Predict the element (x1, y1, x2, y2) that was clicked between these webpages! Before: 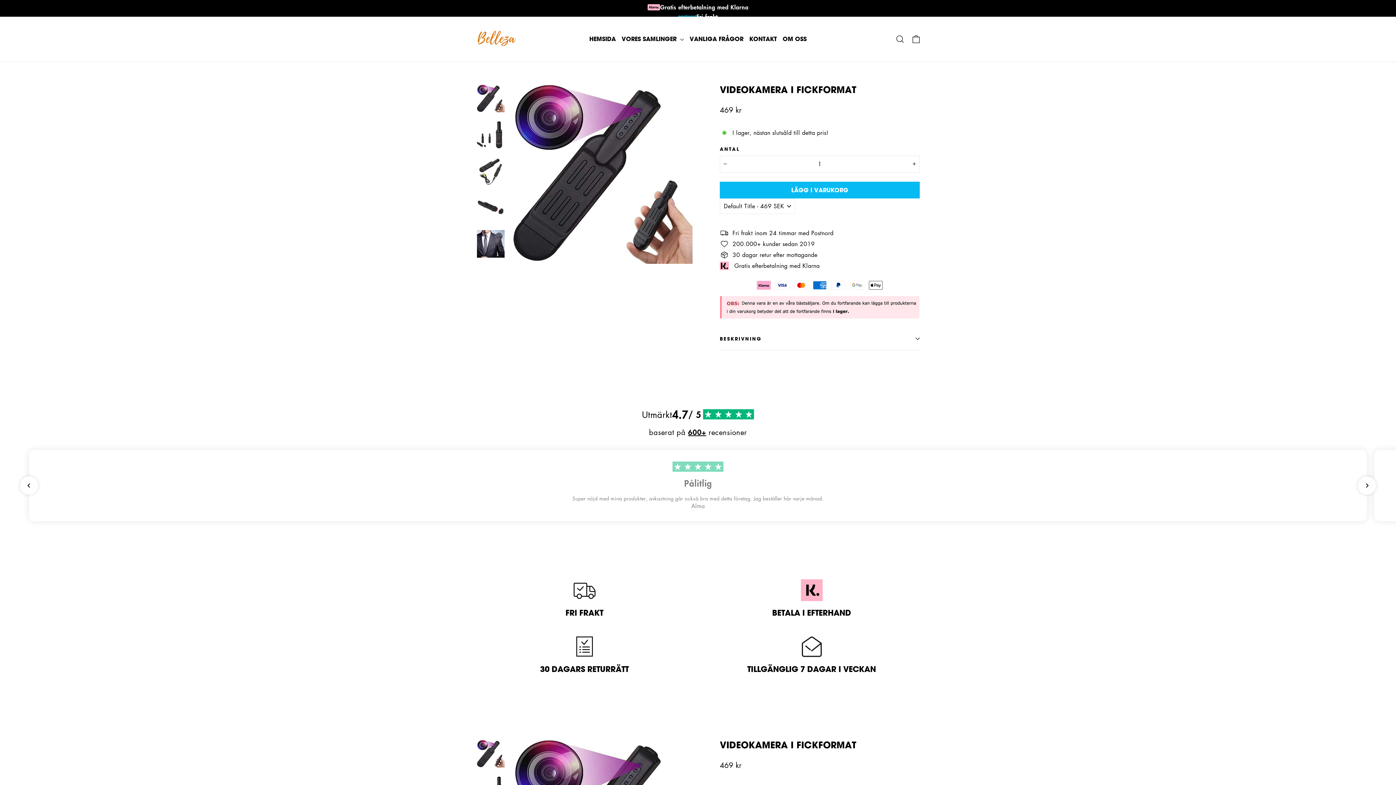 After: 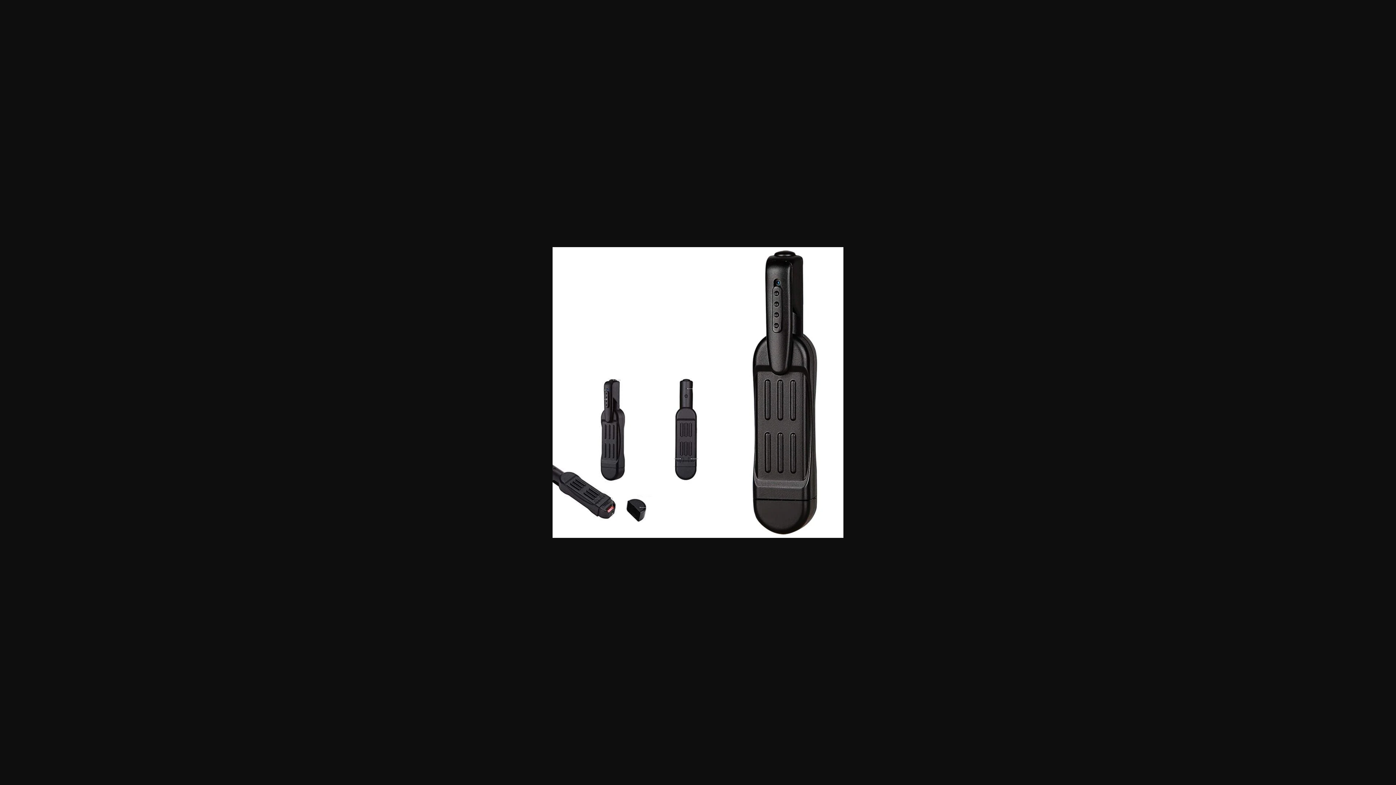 Action: bbox: (477, 121, 504, 148)